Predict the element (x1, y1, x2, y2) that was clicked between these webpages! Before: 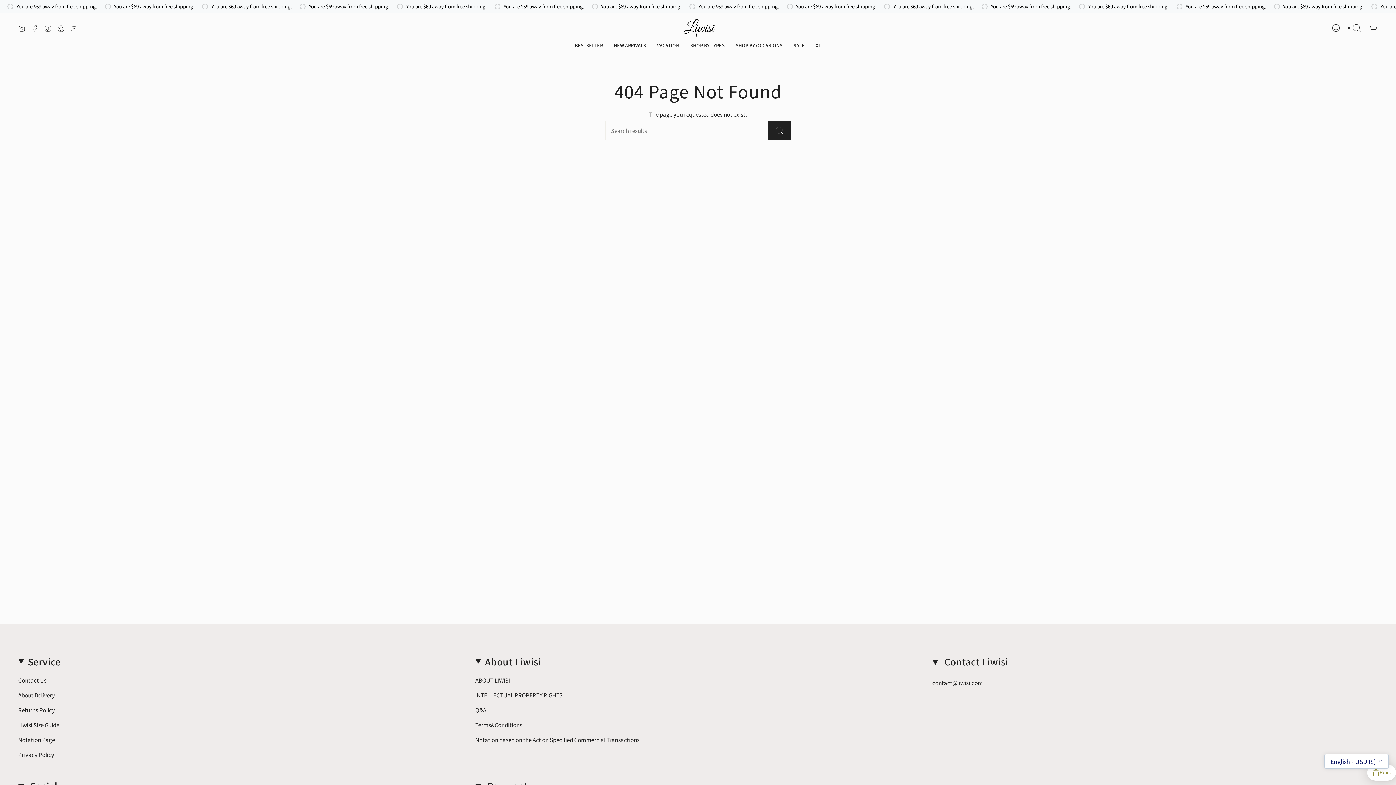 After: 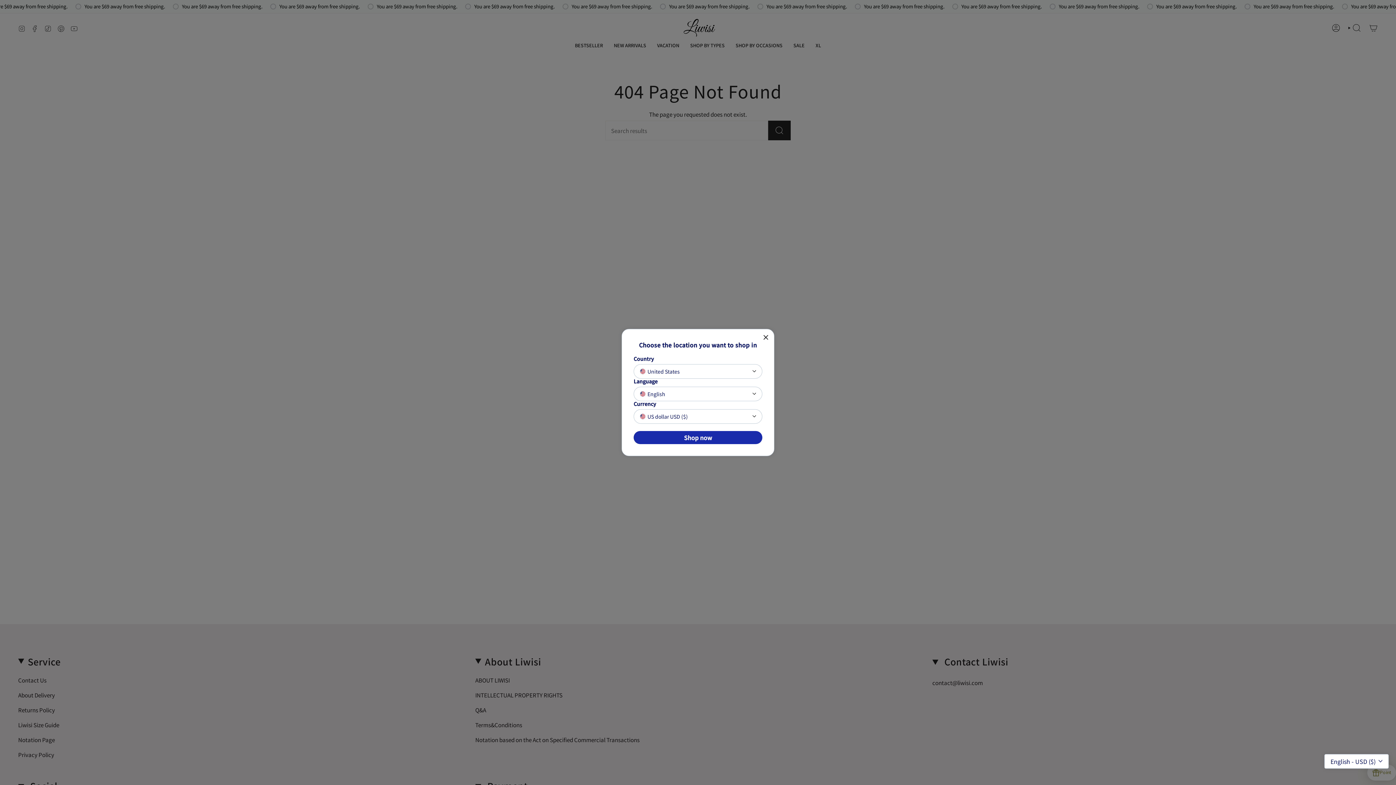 Action: bbox: (57, 23, 64, 31) label: Pinterest